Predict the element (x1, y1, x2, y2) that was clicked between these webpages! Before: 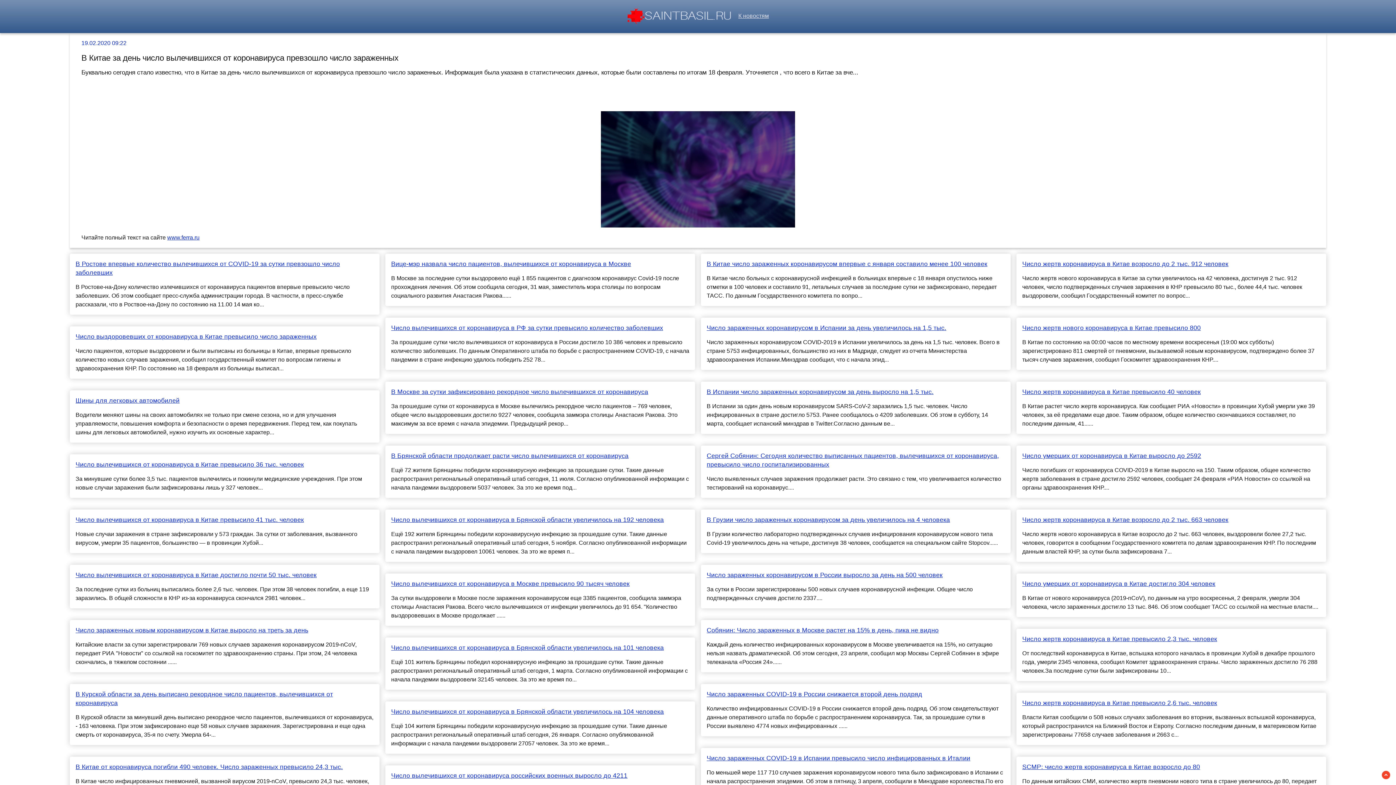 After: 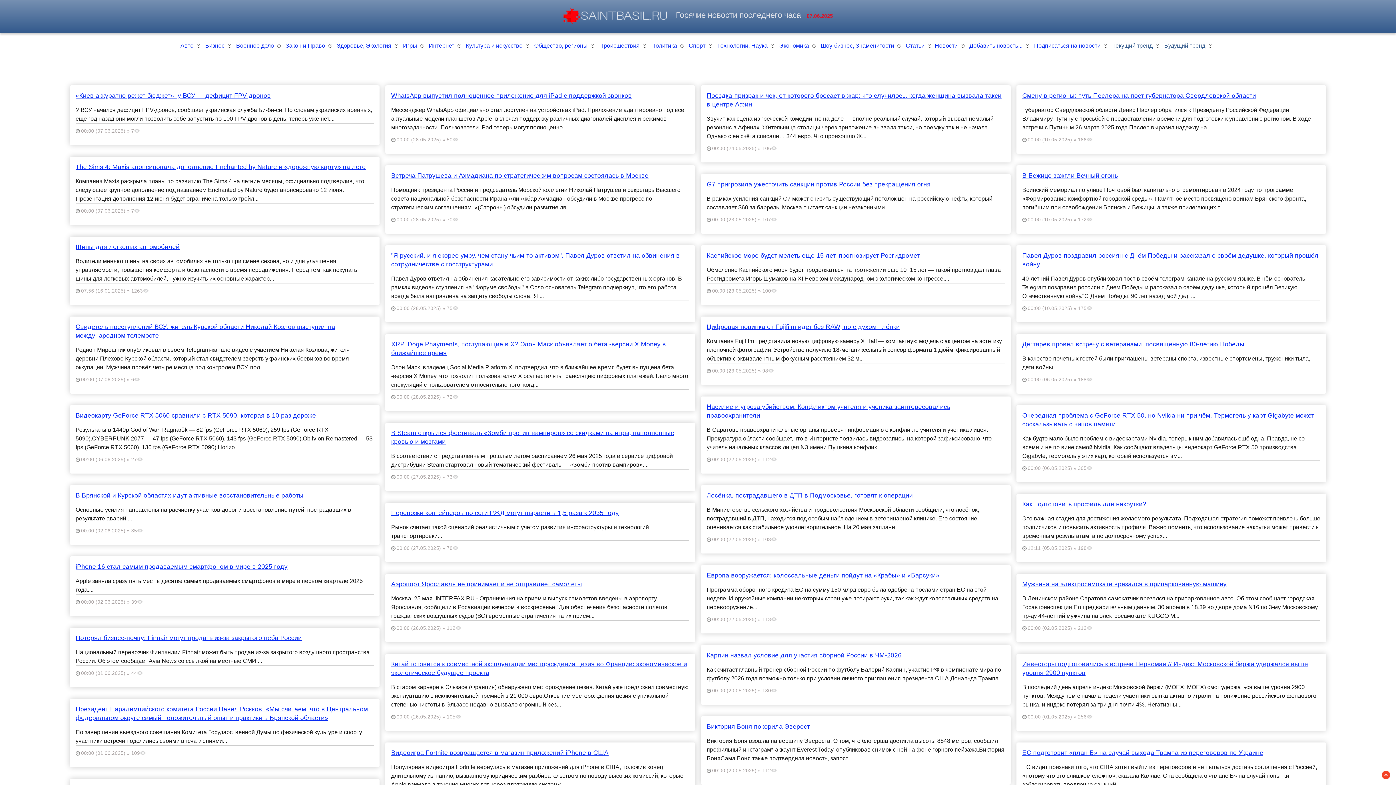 Action: bbox: (627, 12, 732, 18)